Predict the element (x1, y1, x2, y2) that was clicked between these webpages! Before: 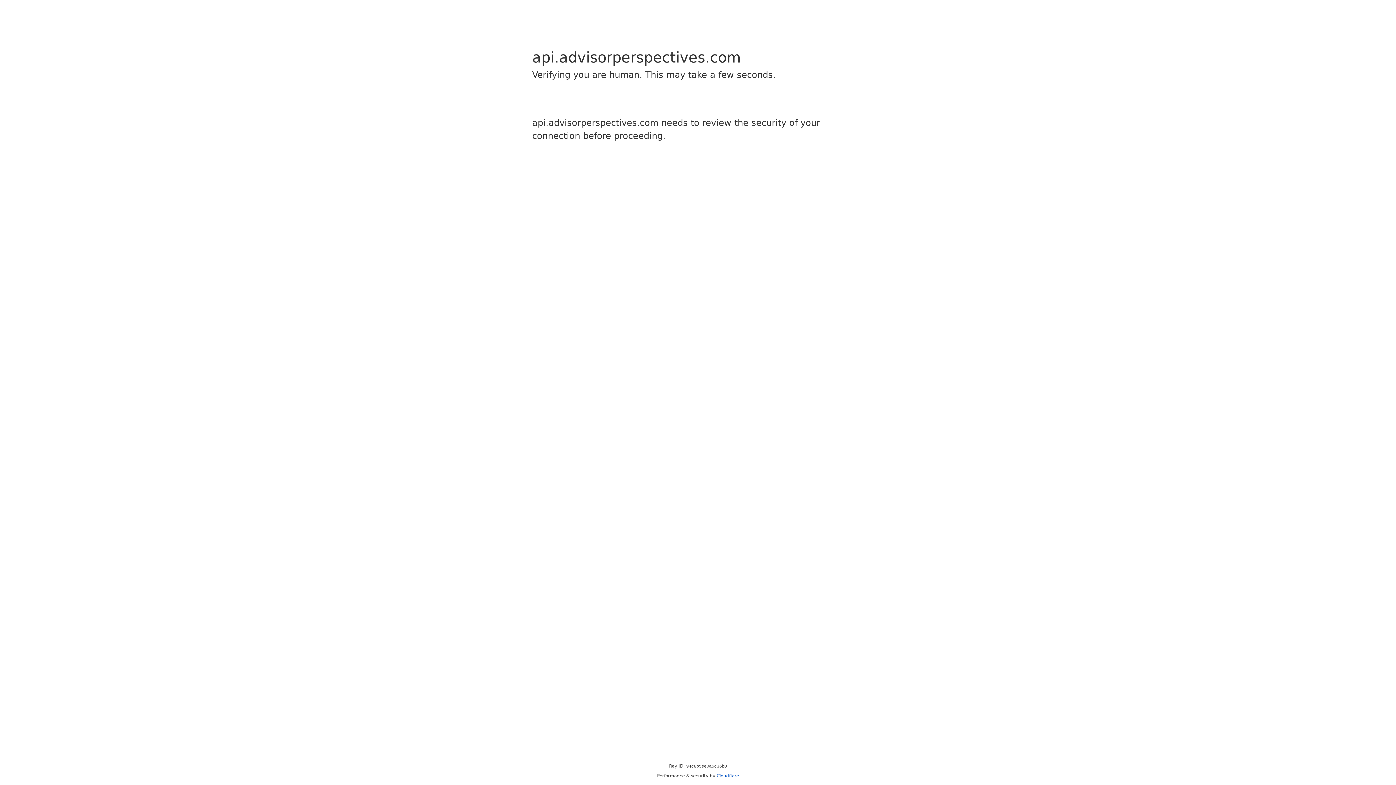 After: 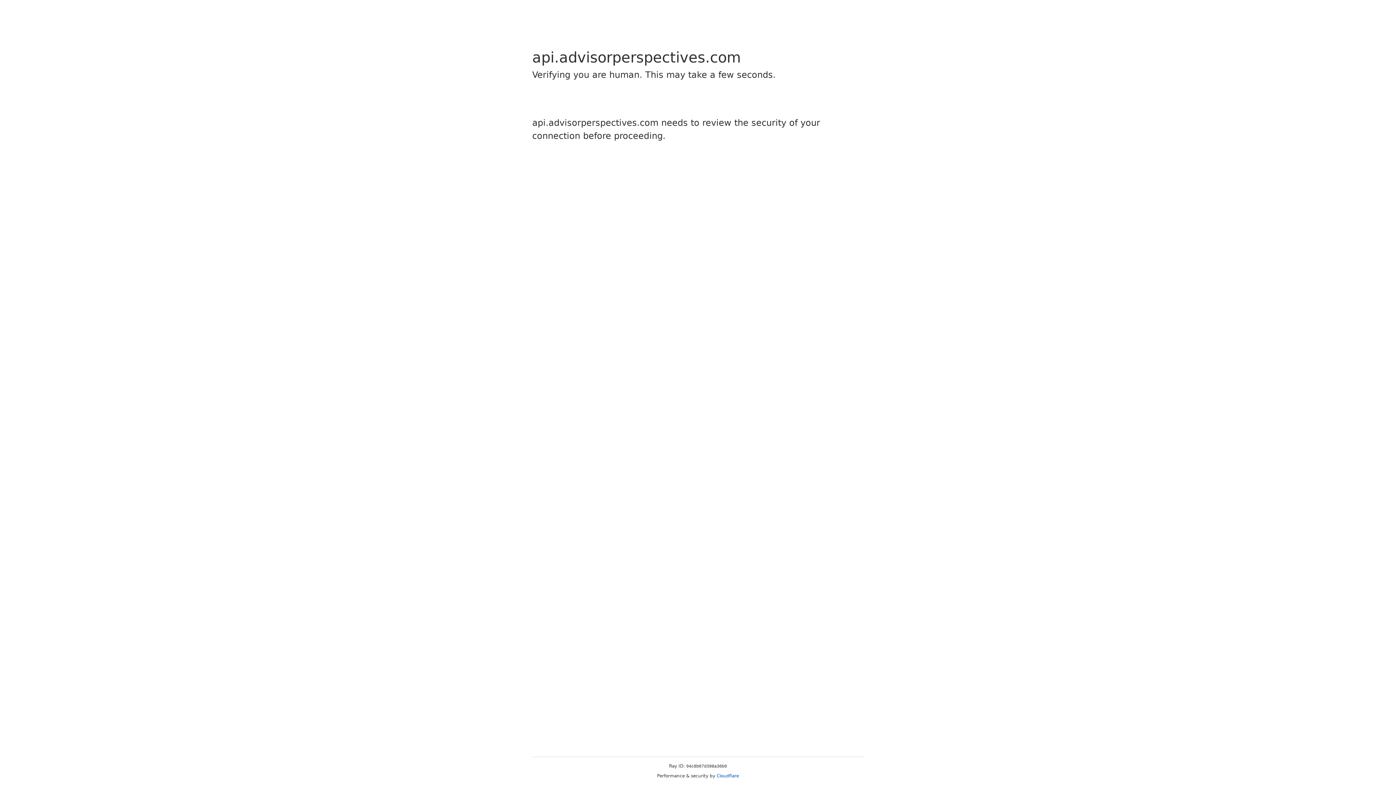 Action: bbox: (716, 773, 739, 778) label: Cloudflare